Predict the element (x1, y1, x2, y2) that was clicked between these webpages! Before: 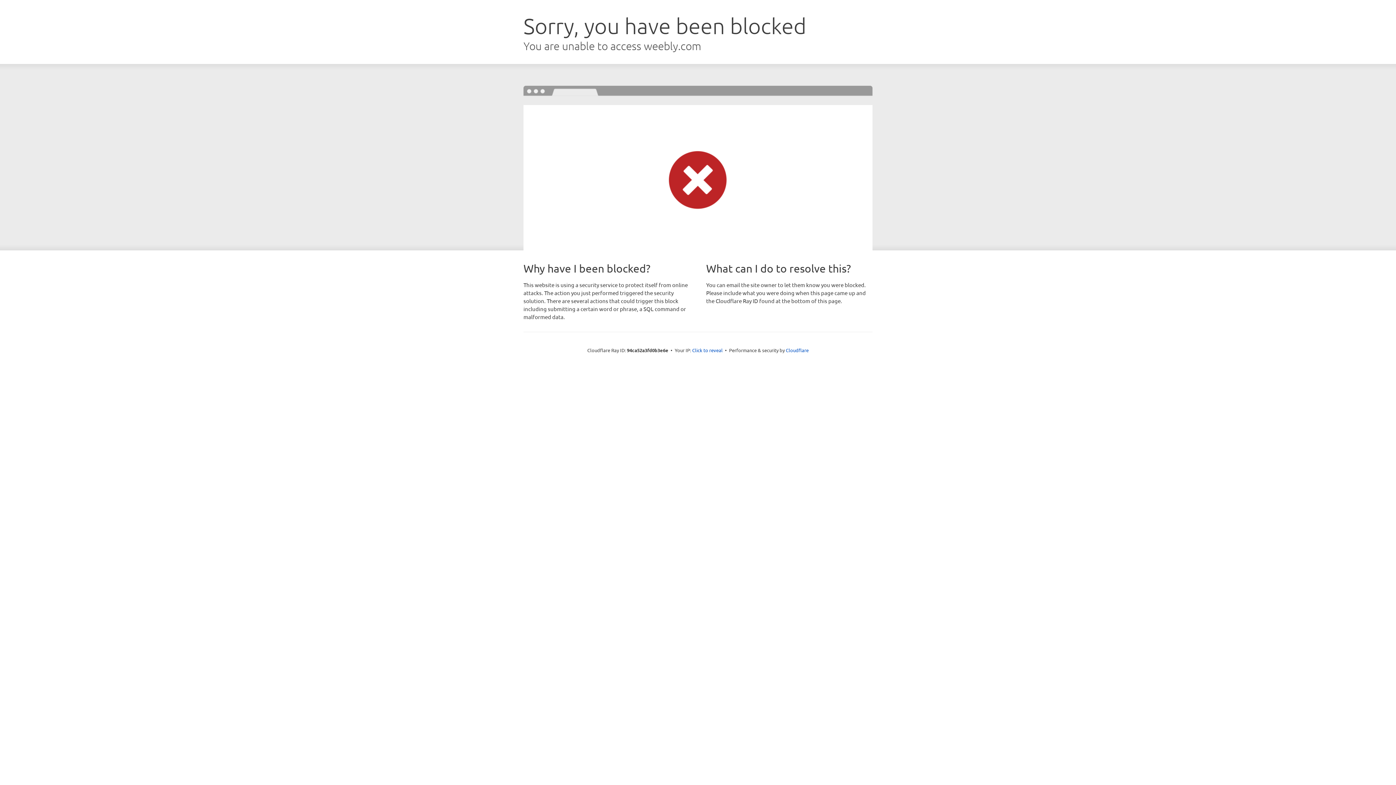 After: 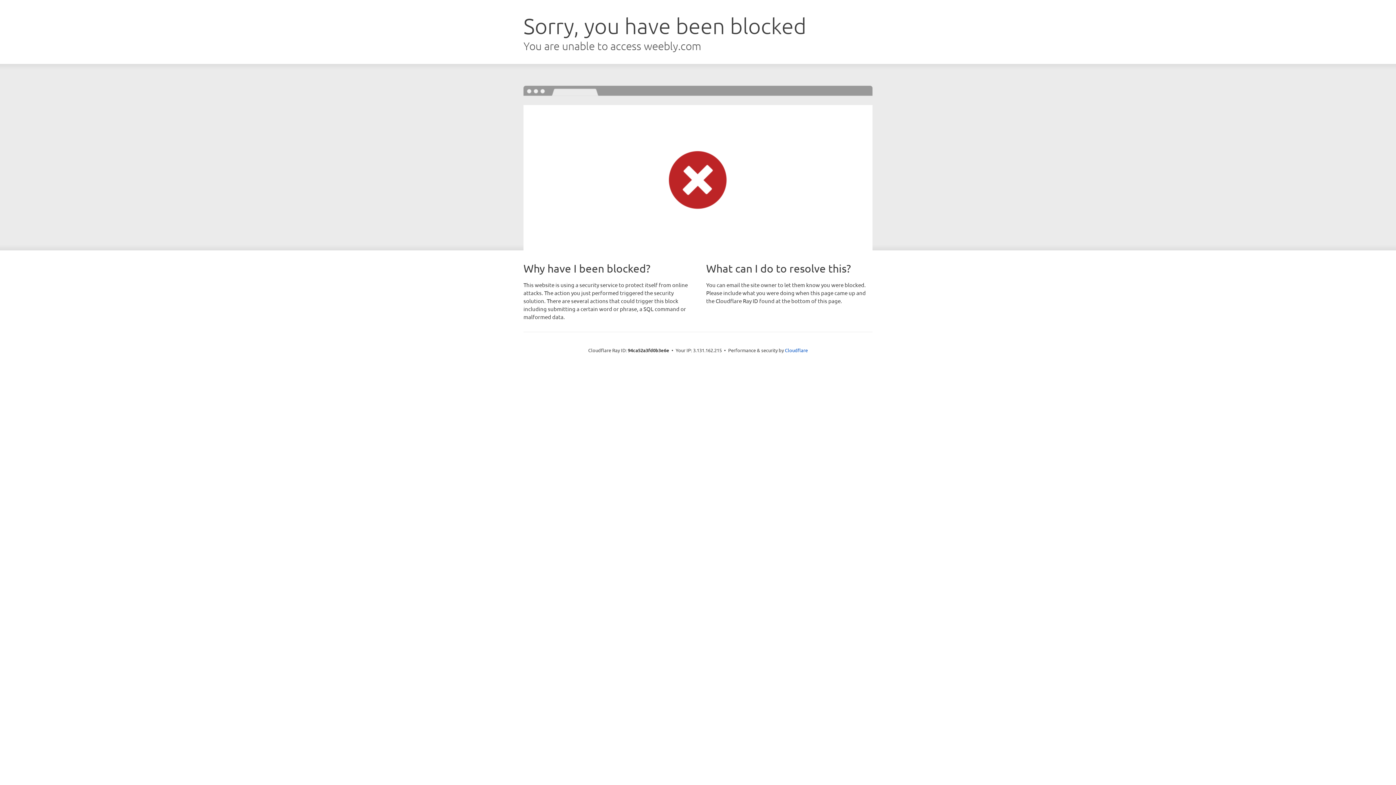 Action: label: Click to reveal bbox: (692, 346, 722, 353)